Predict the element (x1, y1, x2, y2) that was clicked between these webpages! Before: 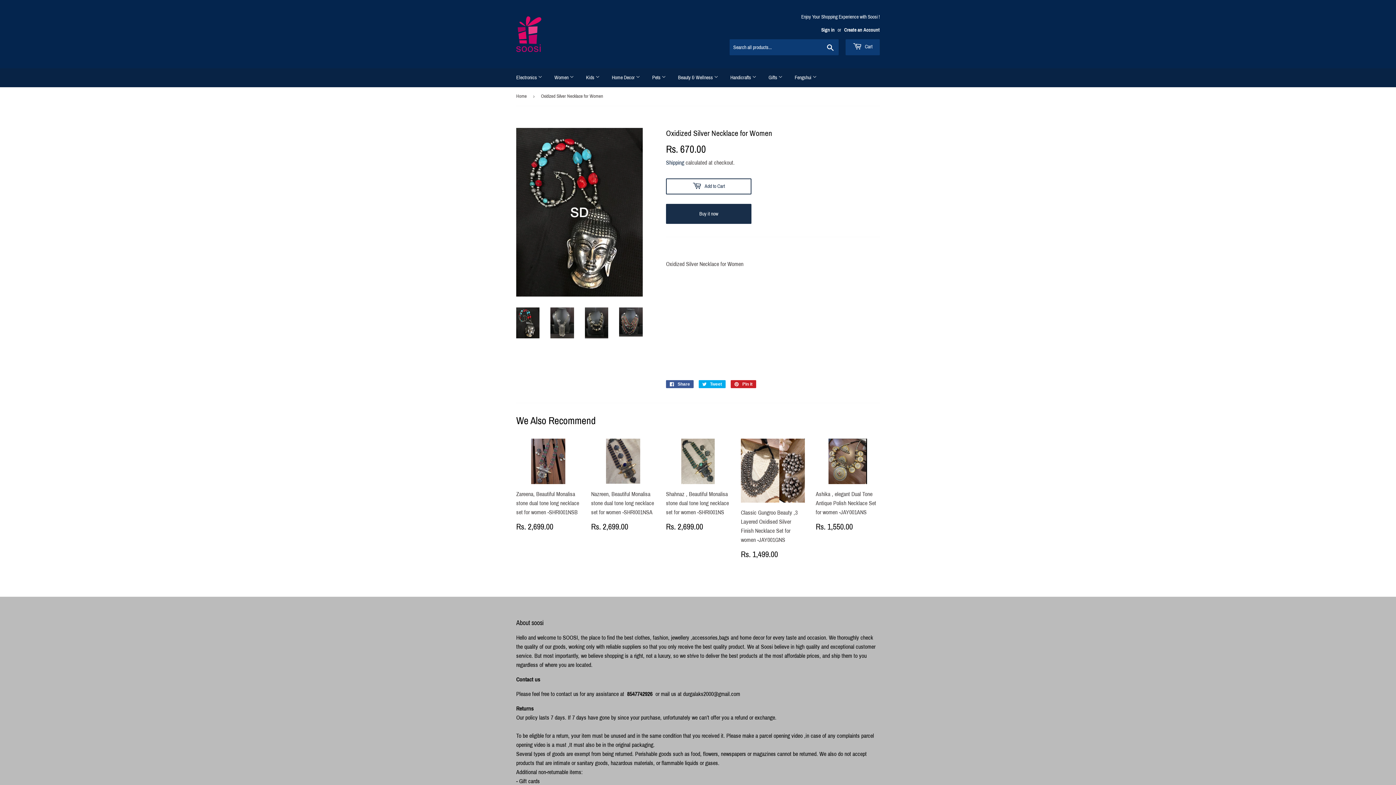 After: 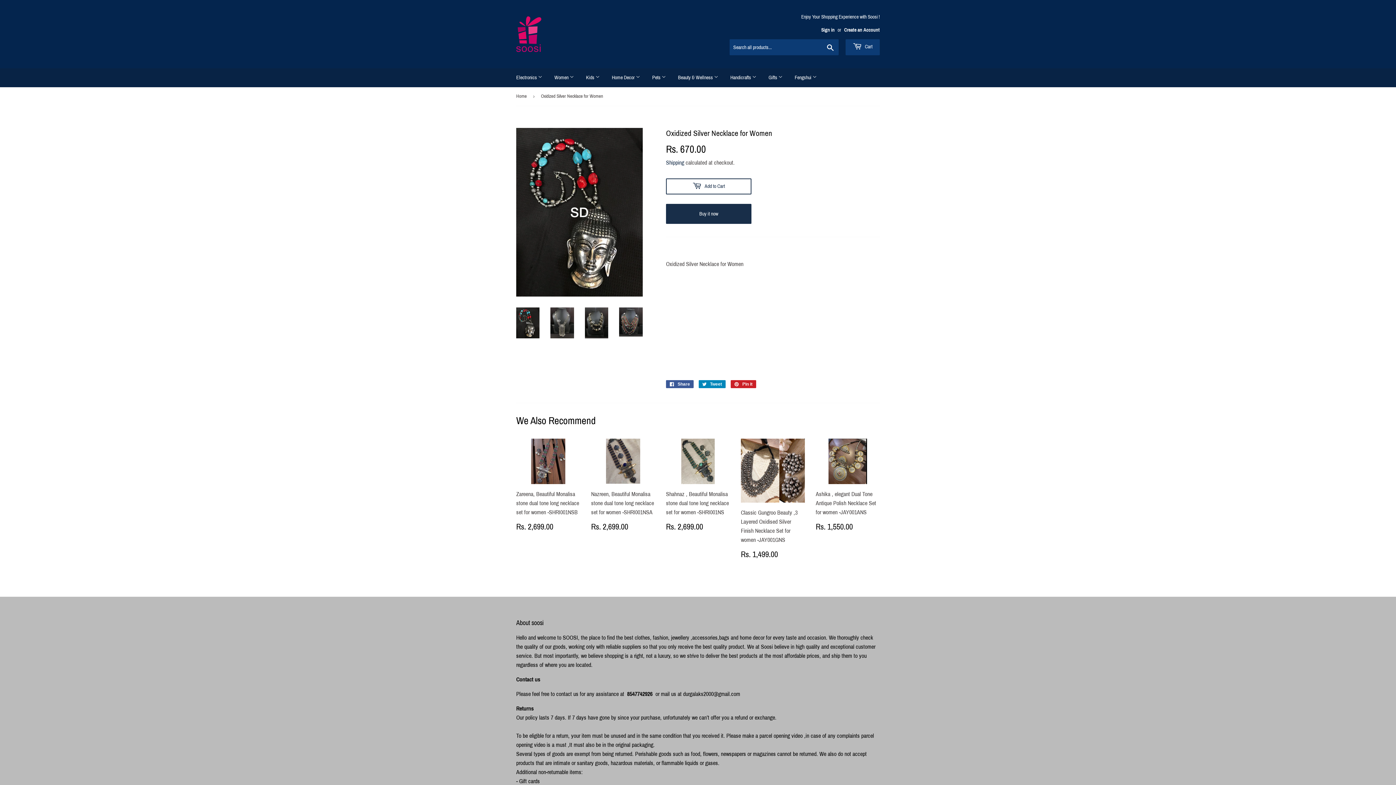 Action: bbox: (698, 380, 725, 388) label:  Tweet
Tweet on Twitter